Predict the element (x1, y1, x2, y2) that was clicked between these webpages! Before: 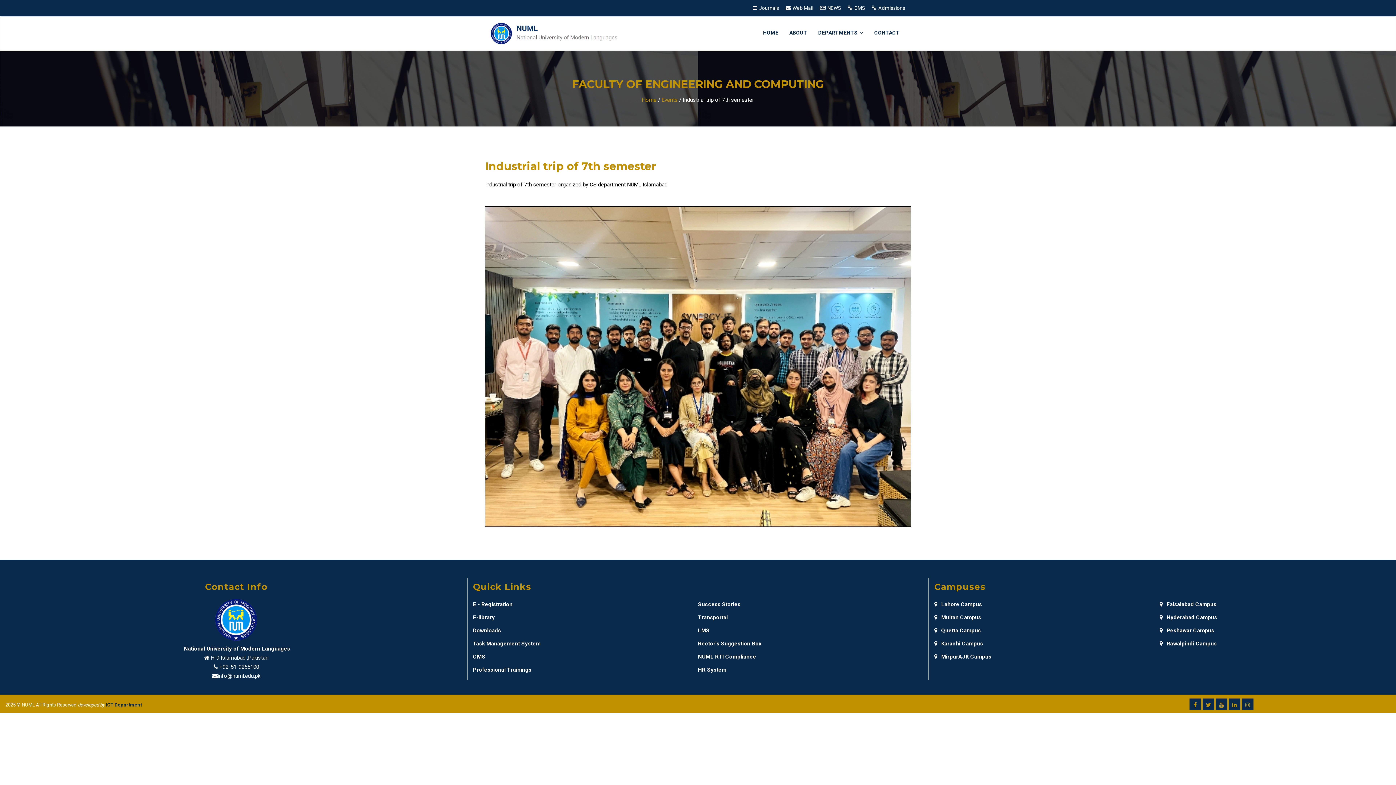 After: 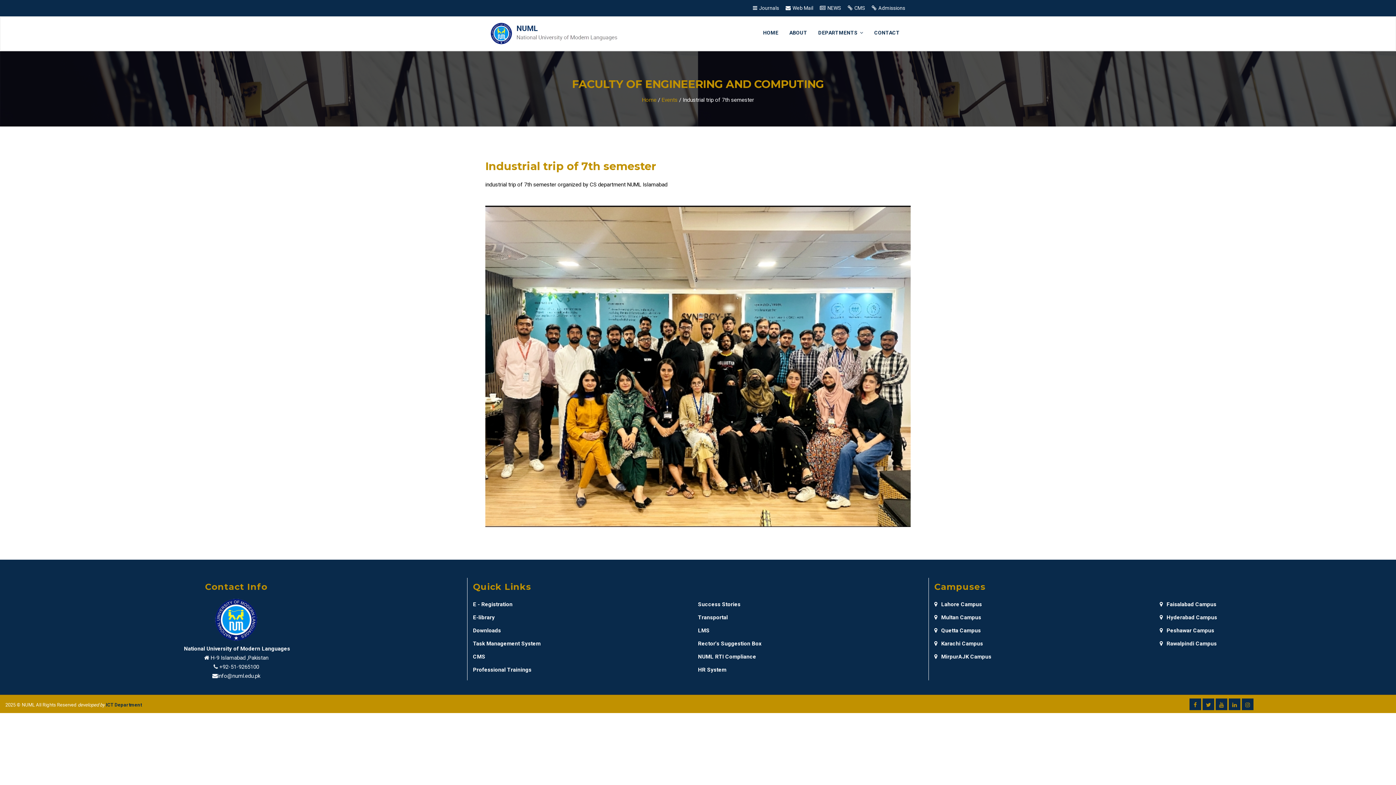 Action: bbox: (1216, 699, 1227, 710)